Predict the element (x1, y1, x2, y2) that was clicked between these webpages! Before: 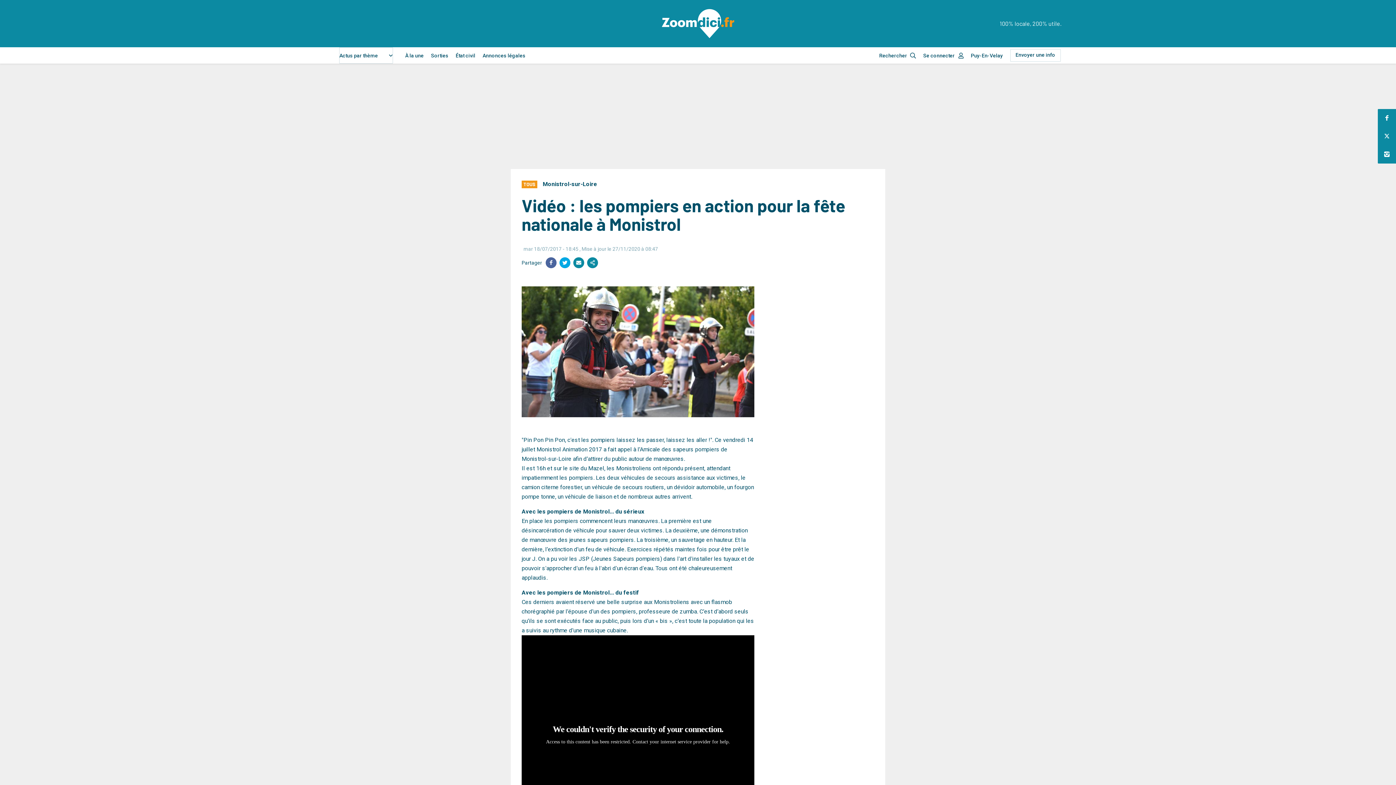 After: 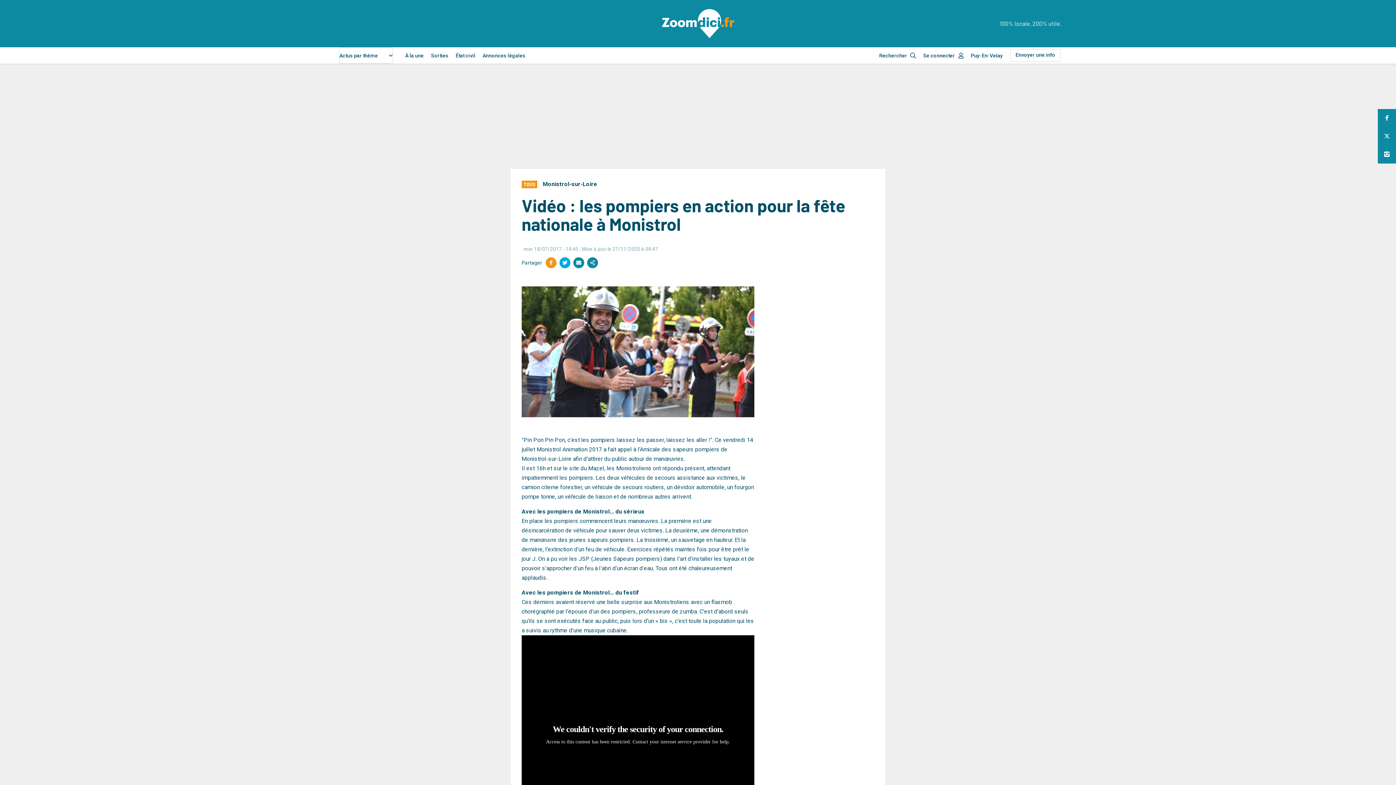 Action: bbox: (545, 257, 556, 268)